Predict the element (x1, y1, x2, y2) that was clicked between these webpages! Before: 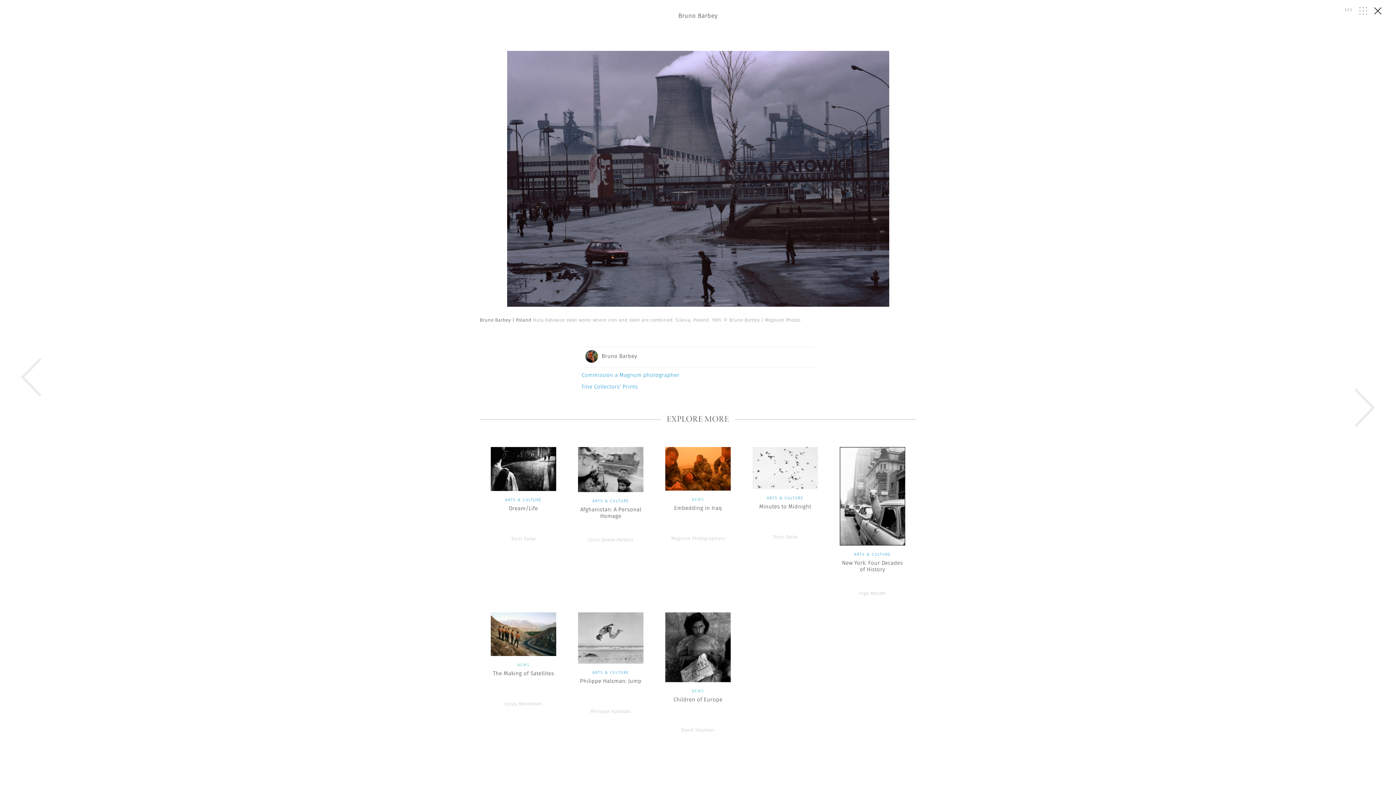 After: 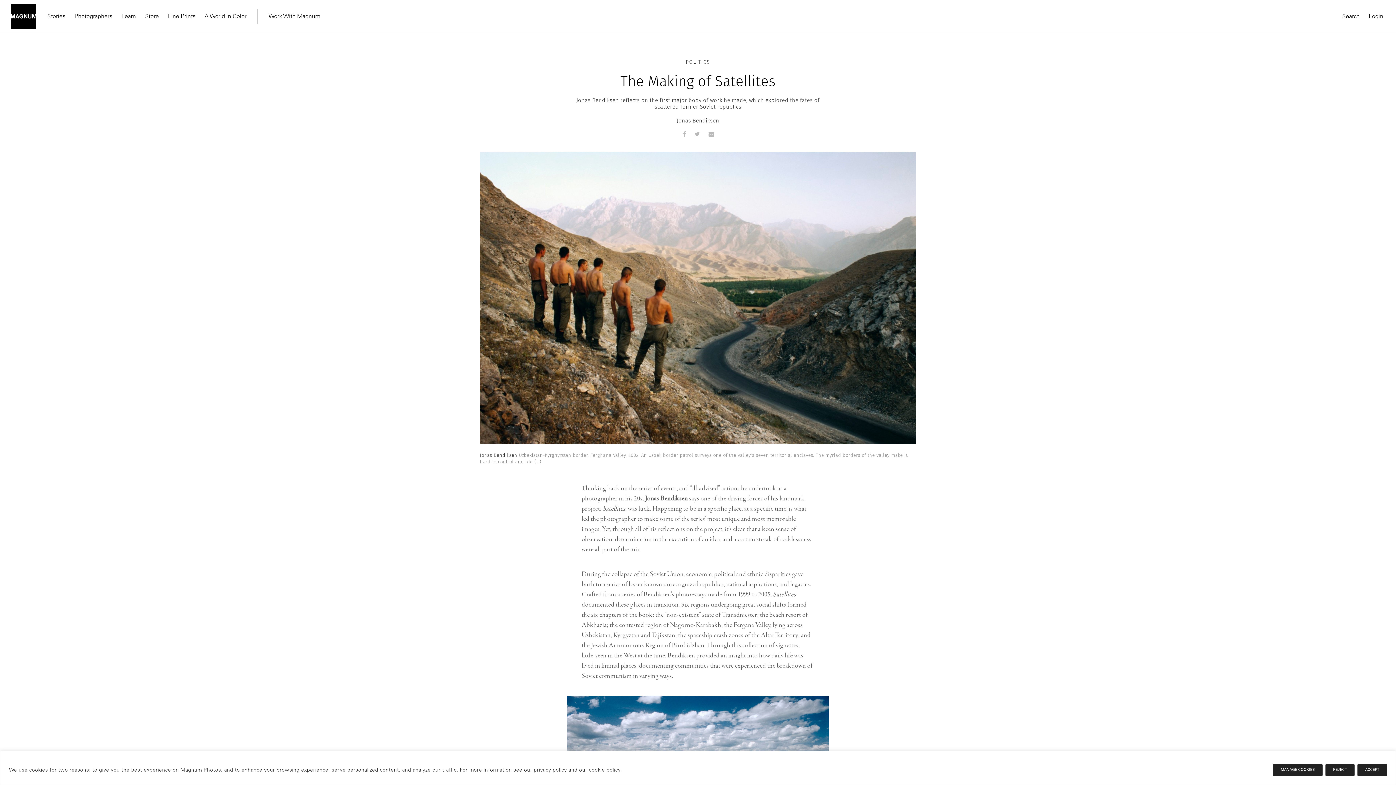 Action: bbox: (480, 605, 567, 716) label: NEWS

The Making of Satellites
Jonas Bendiksen